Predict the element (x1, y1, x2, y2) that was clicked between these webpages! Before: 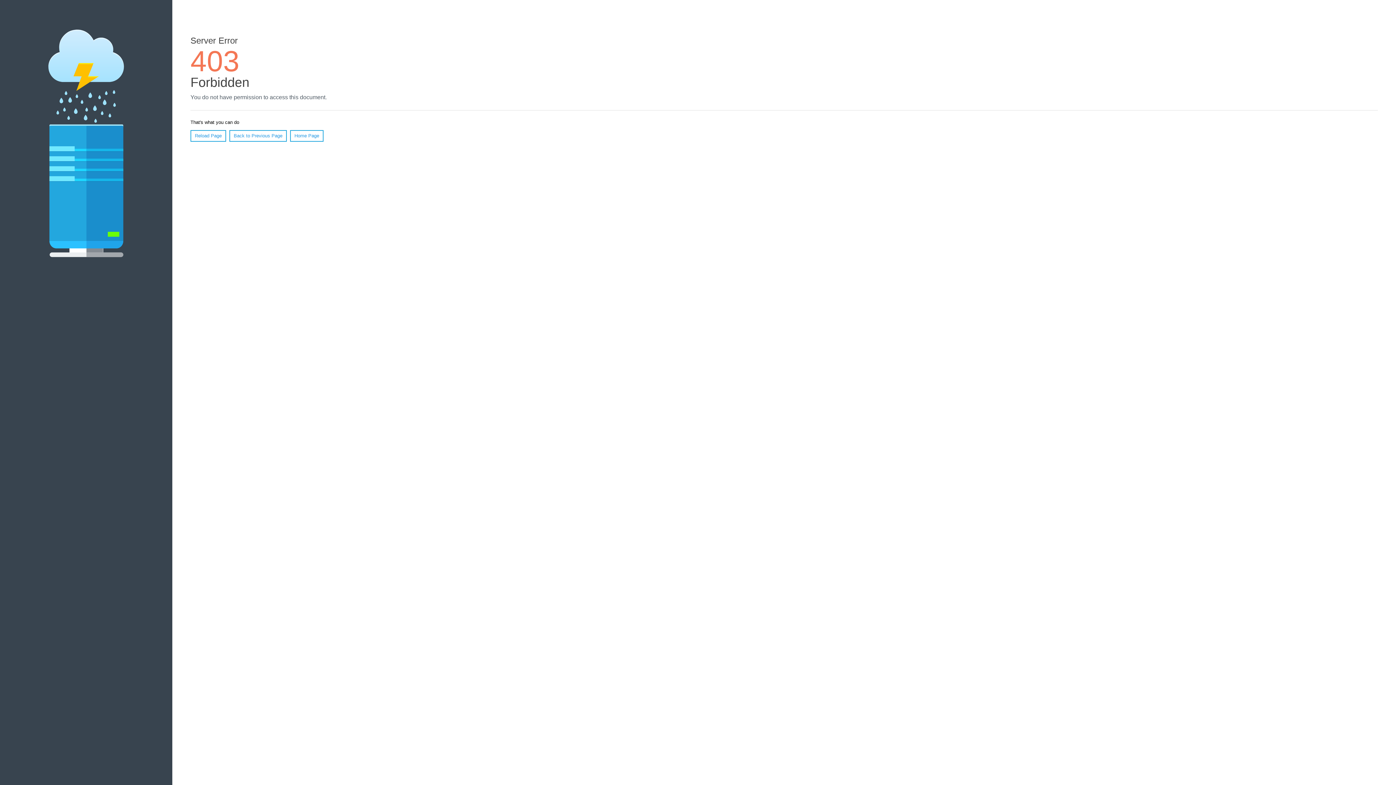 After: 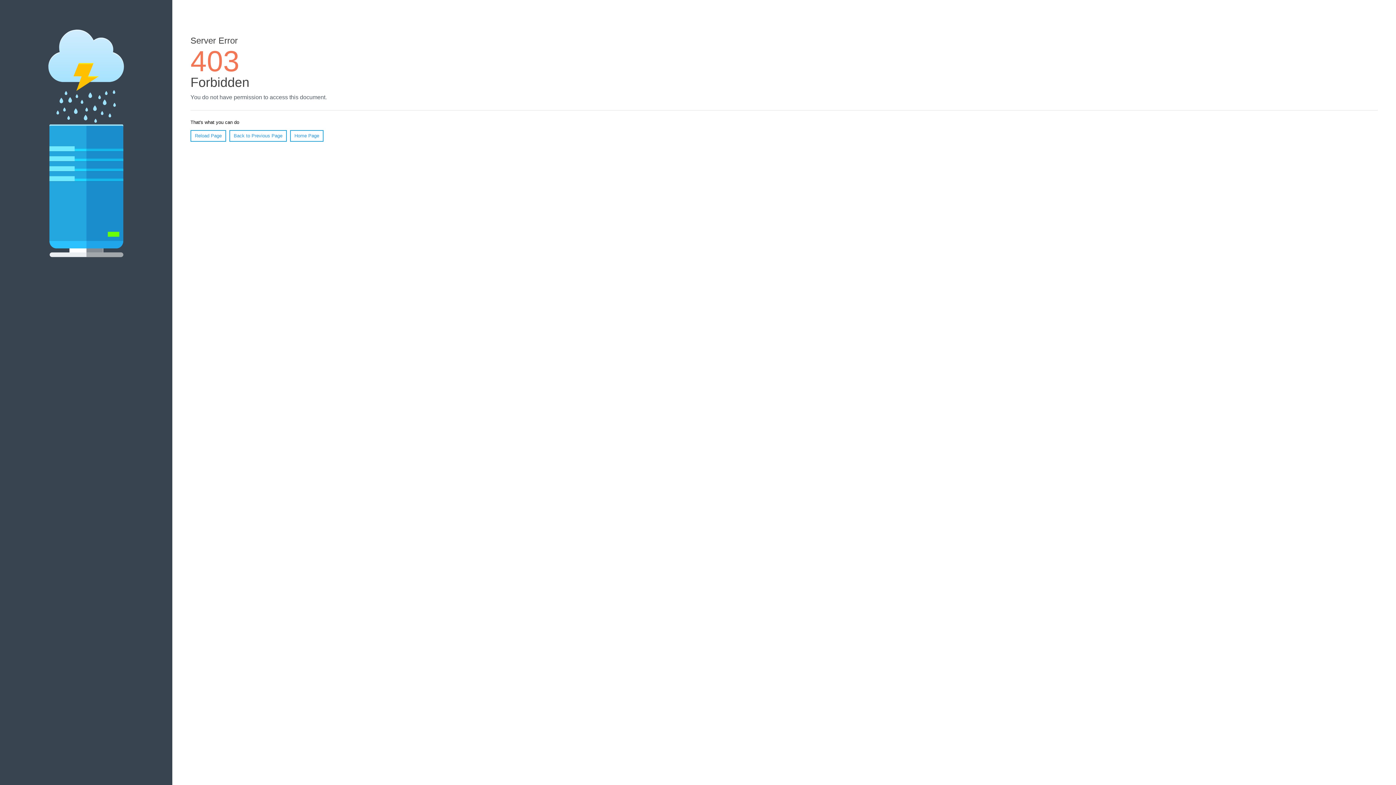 Action: label: Reload Page bbox: (190, 130, 226, 141)